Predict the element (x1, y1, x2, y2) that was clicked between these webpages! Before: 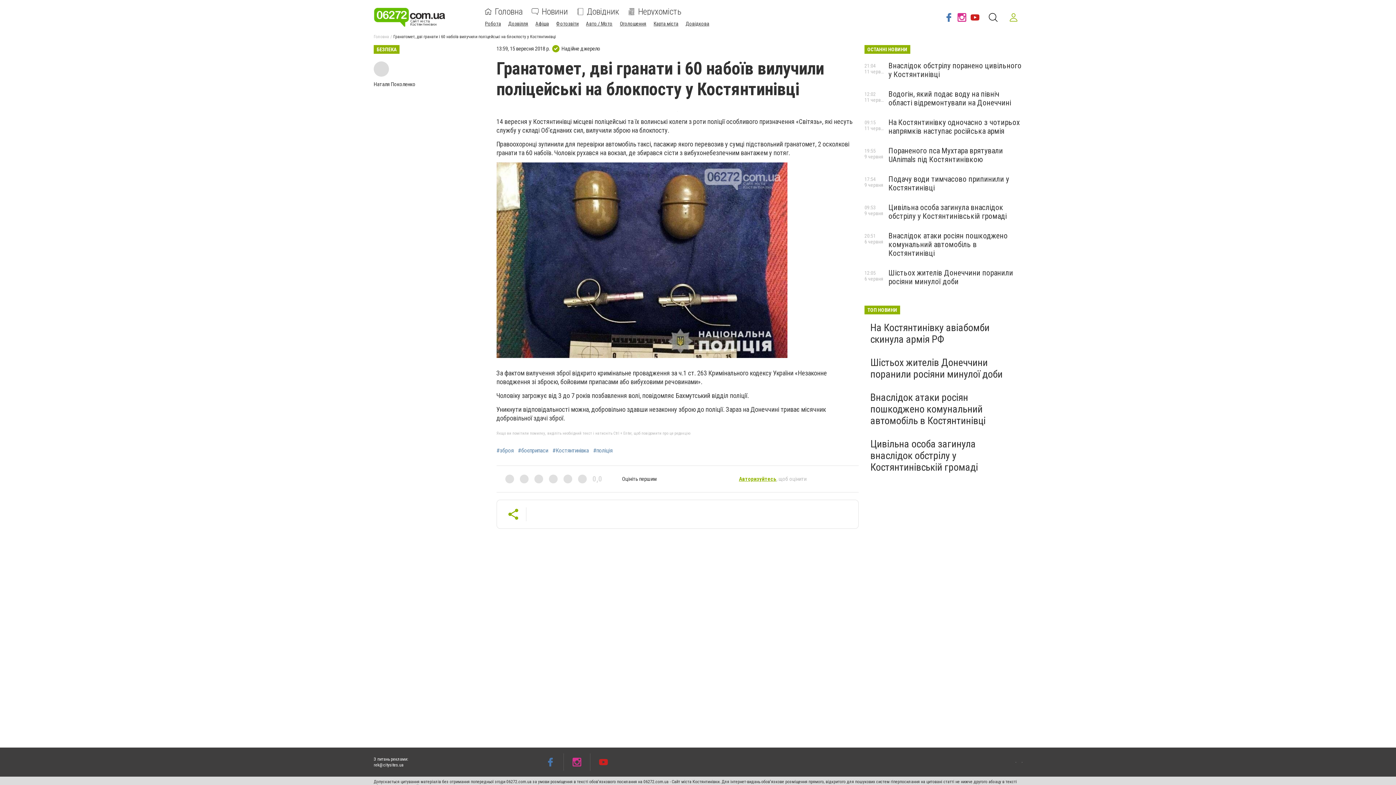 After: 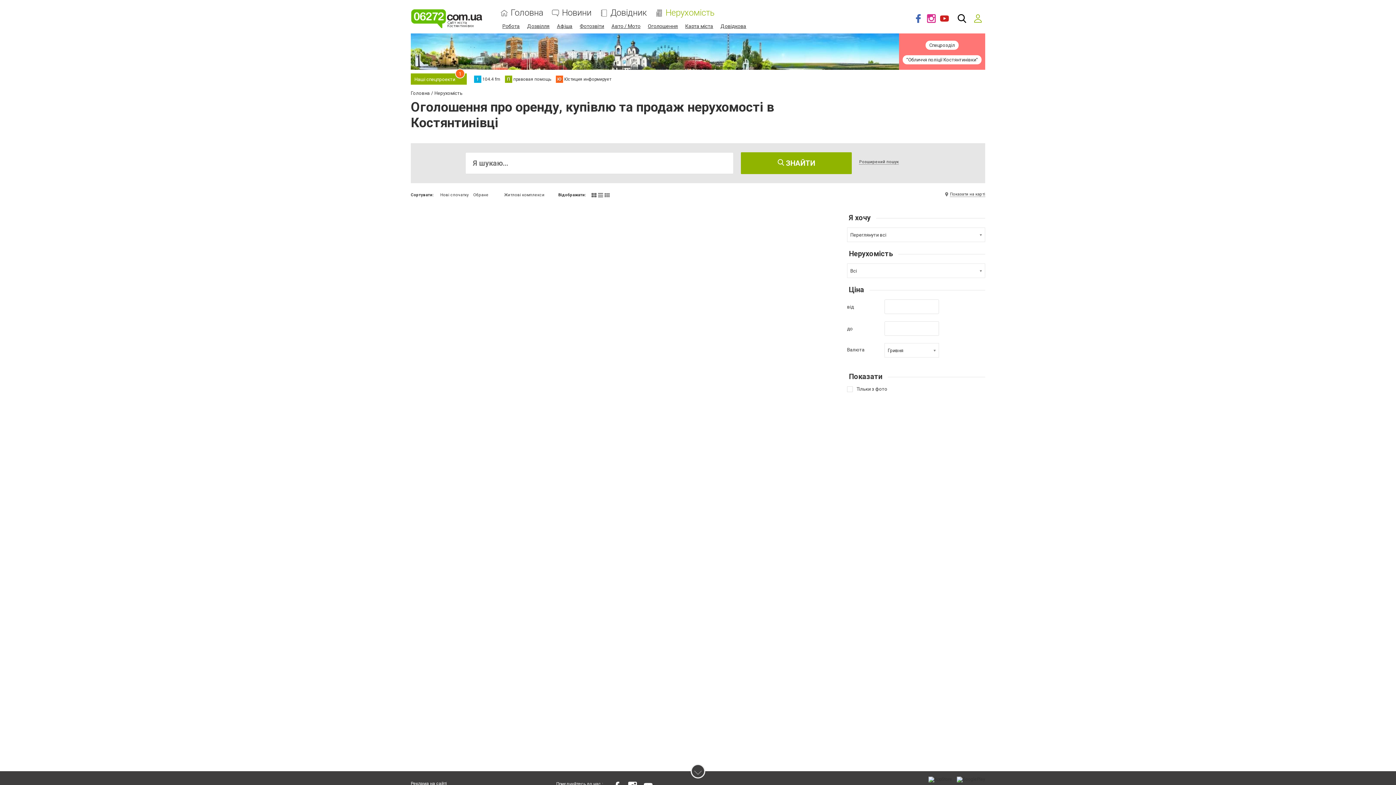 Action: label: Нерухомість bbox: (628, 8, 681, 15)